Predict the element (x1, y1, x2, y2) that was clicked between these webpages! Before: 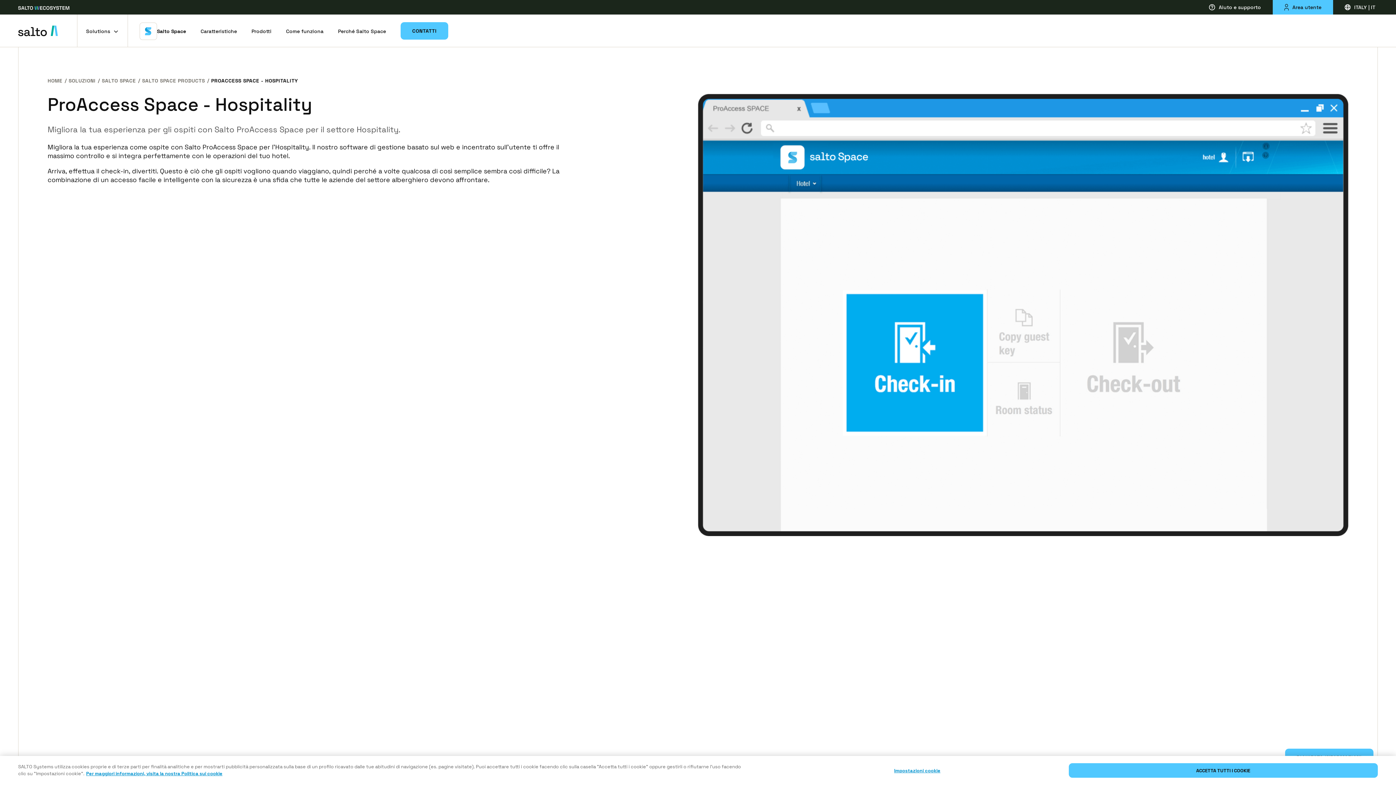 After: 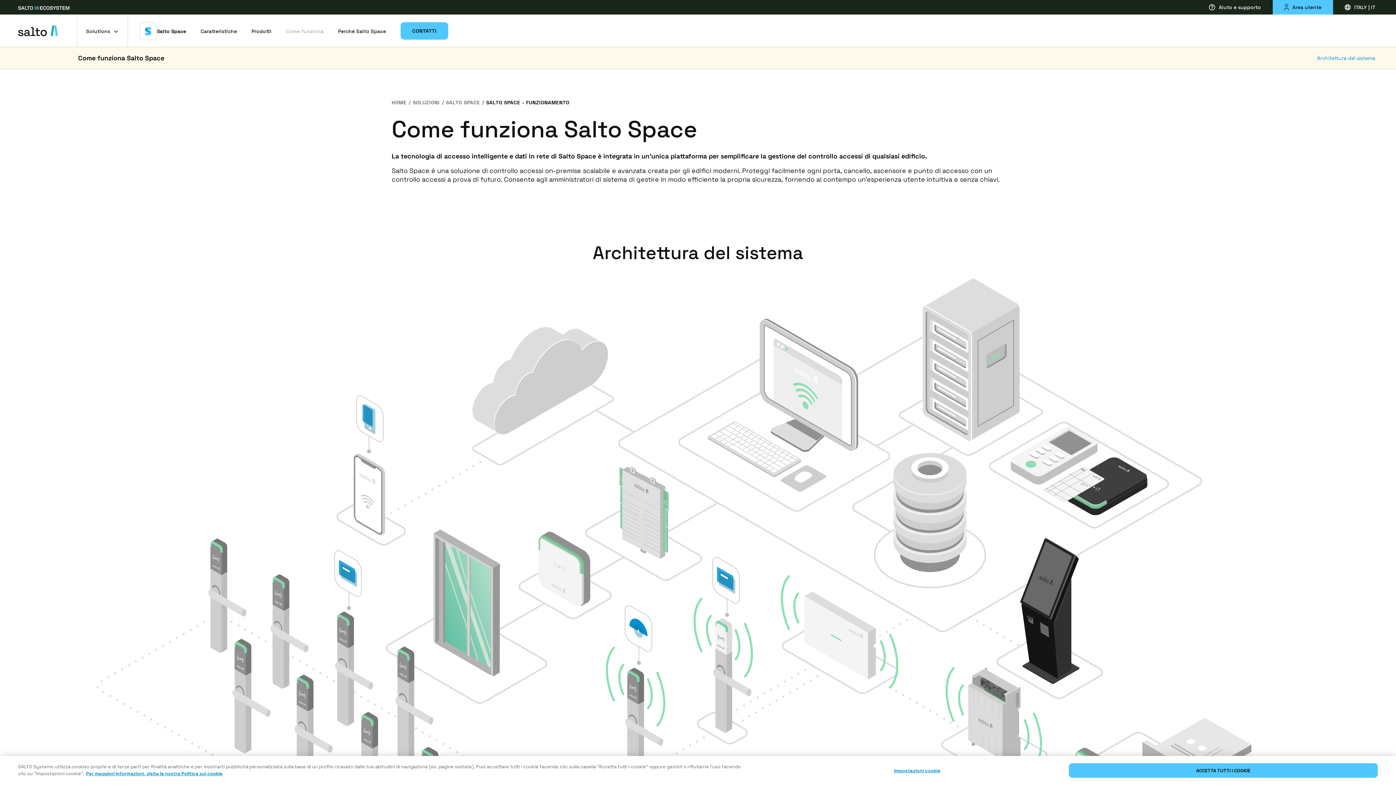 Action: bbox: (286, 17, 323, 43) label: Come funziona